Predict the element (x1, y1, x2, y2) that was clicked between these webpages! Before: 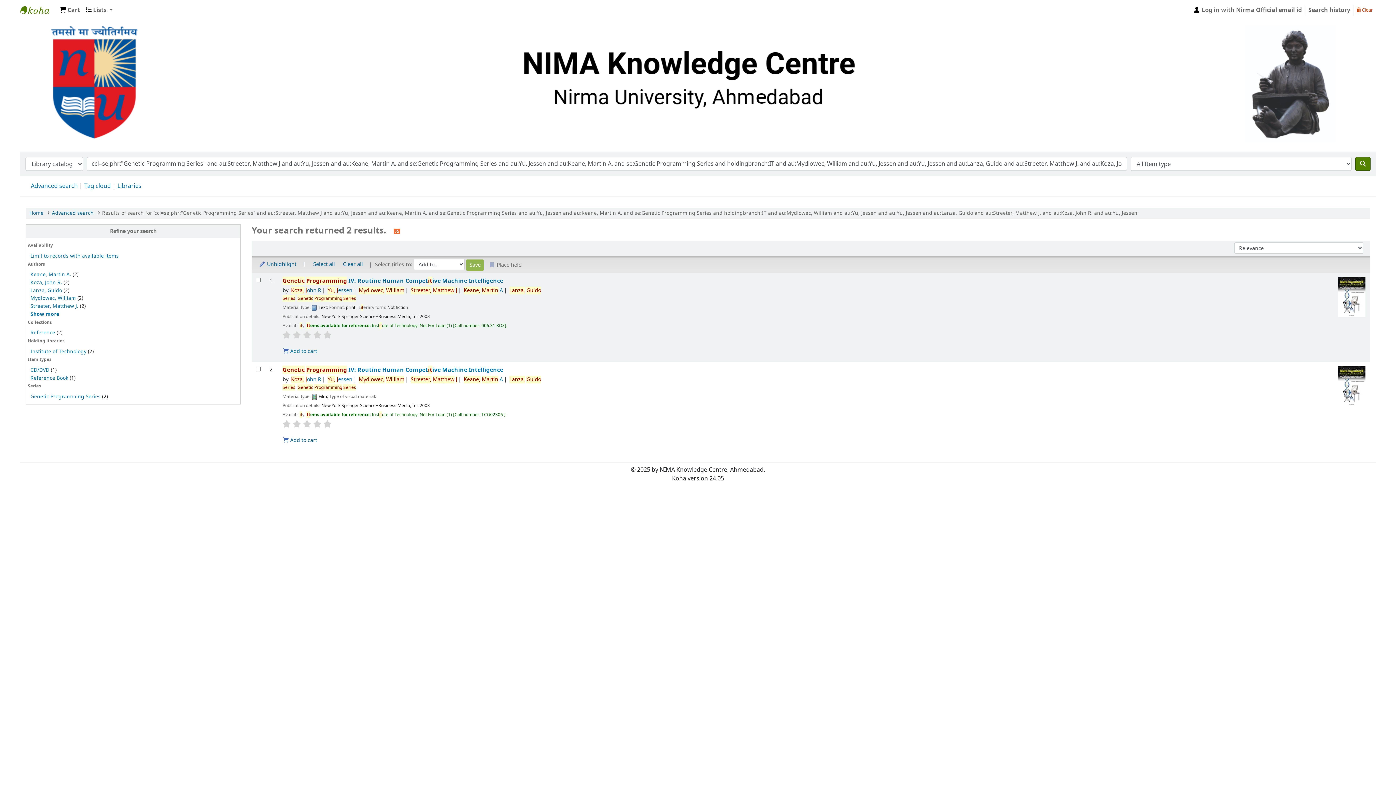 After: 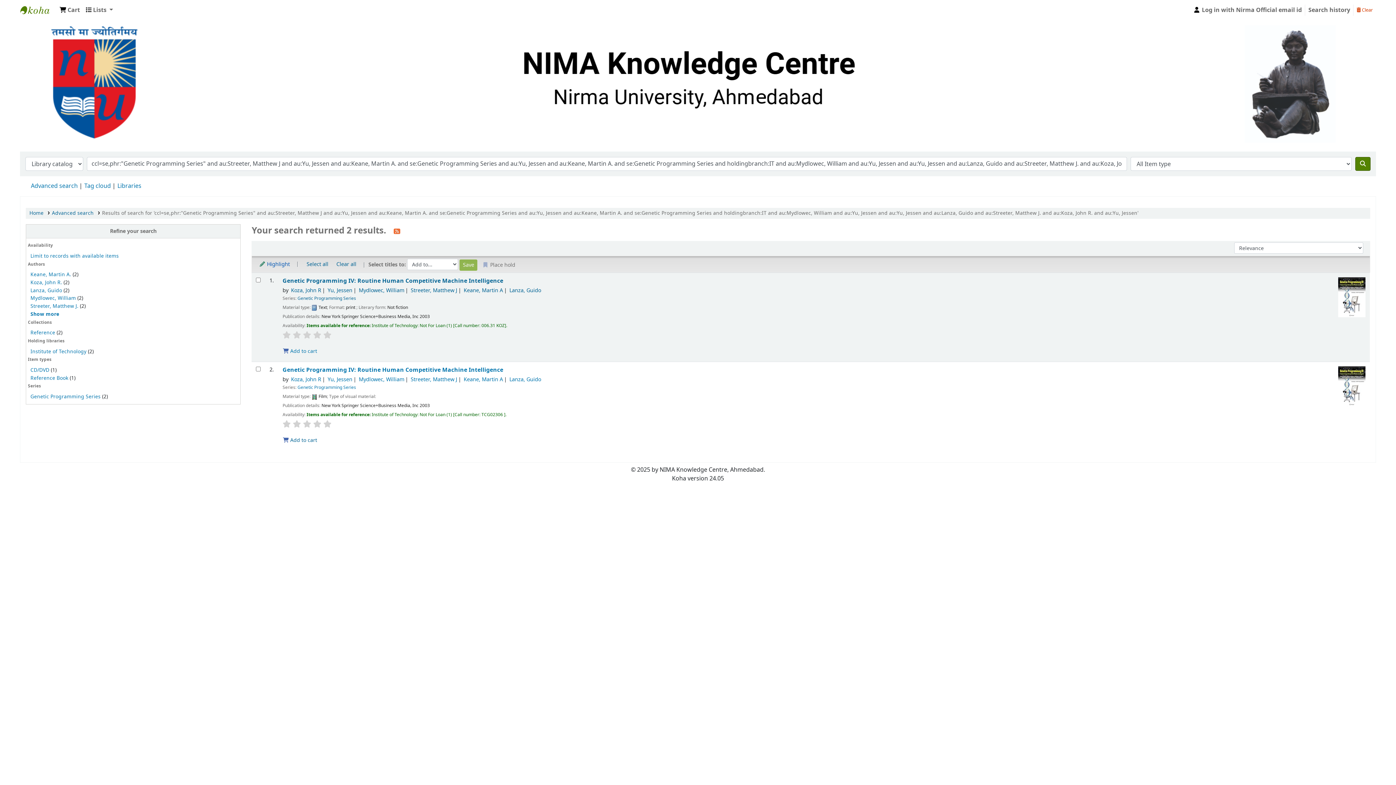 Action: bbox: (255, 258, 299, 270) label:  Unhighlight